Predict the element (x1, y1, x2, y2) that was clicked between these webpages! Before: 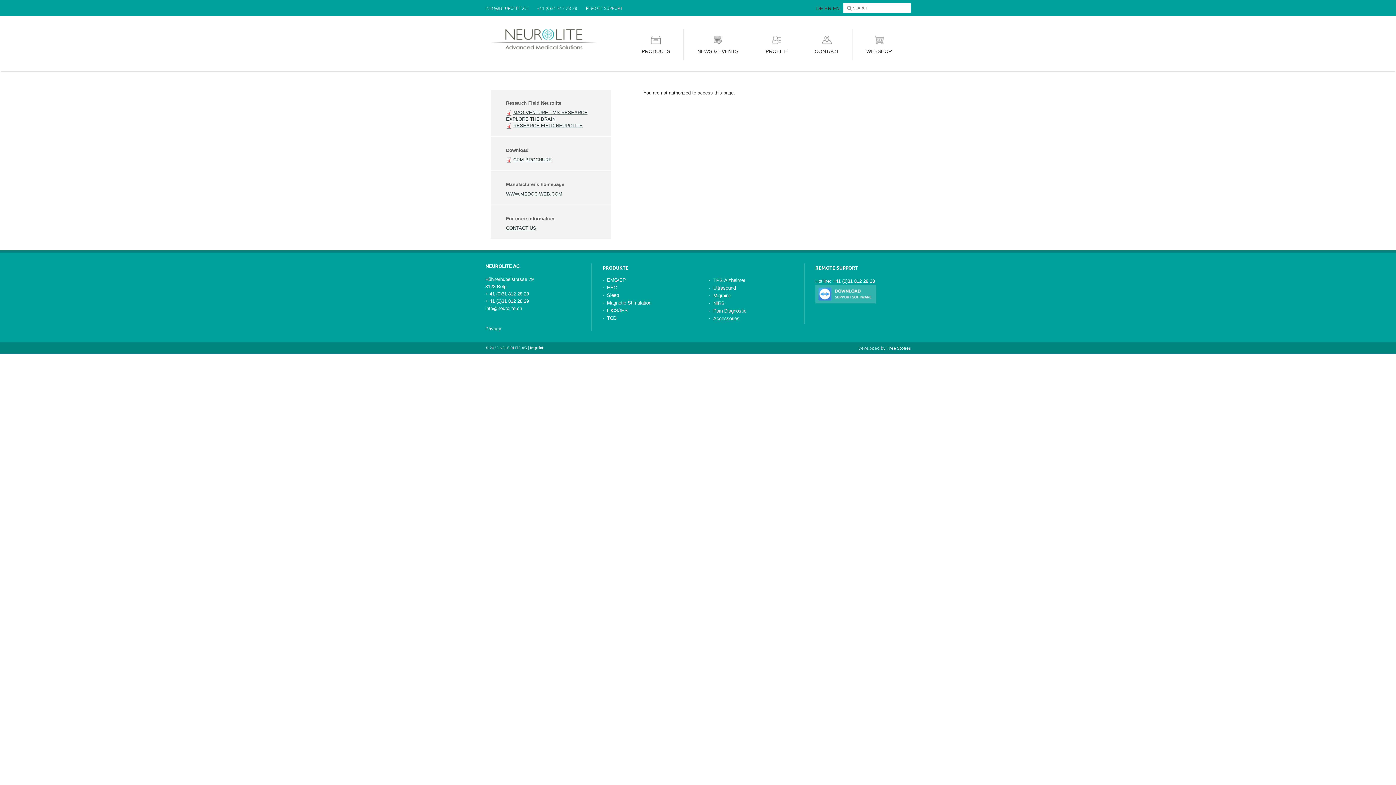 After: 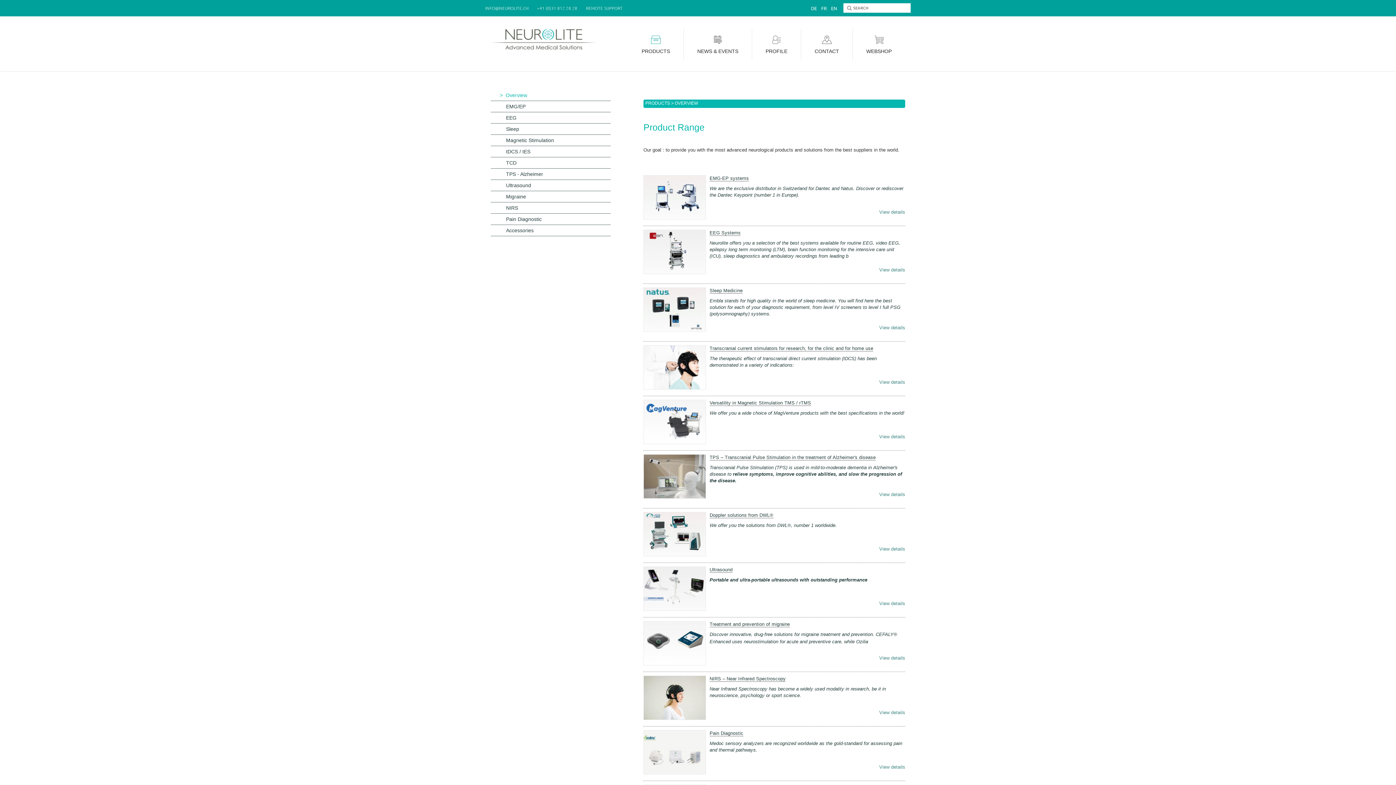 Action: bbox: (630, 30, 681, 60) label: PRODUCTS